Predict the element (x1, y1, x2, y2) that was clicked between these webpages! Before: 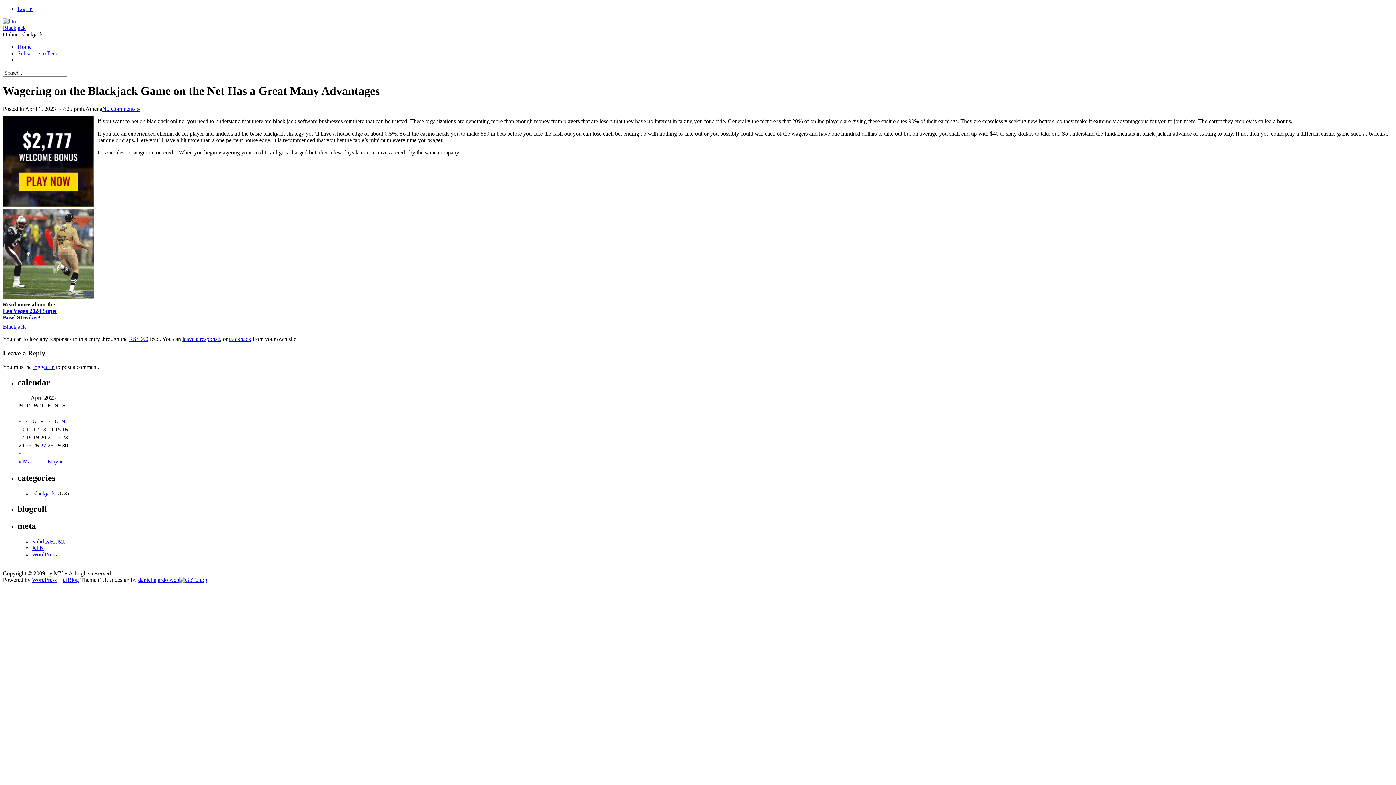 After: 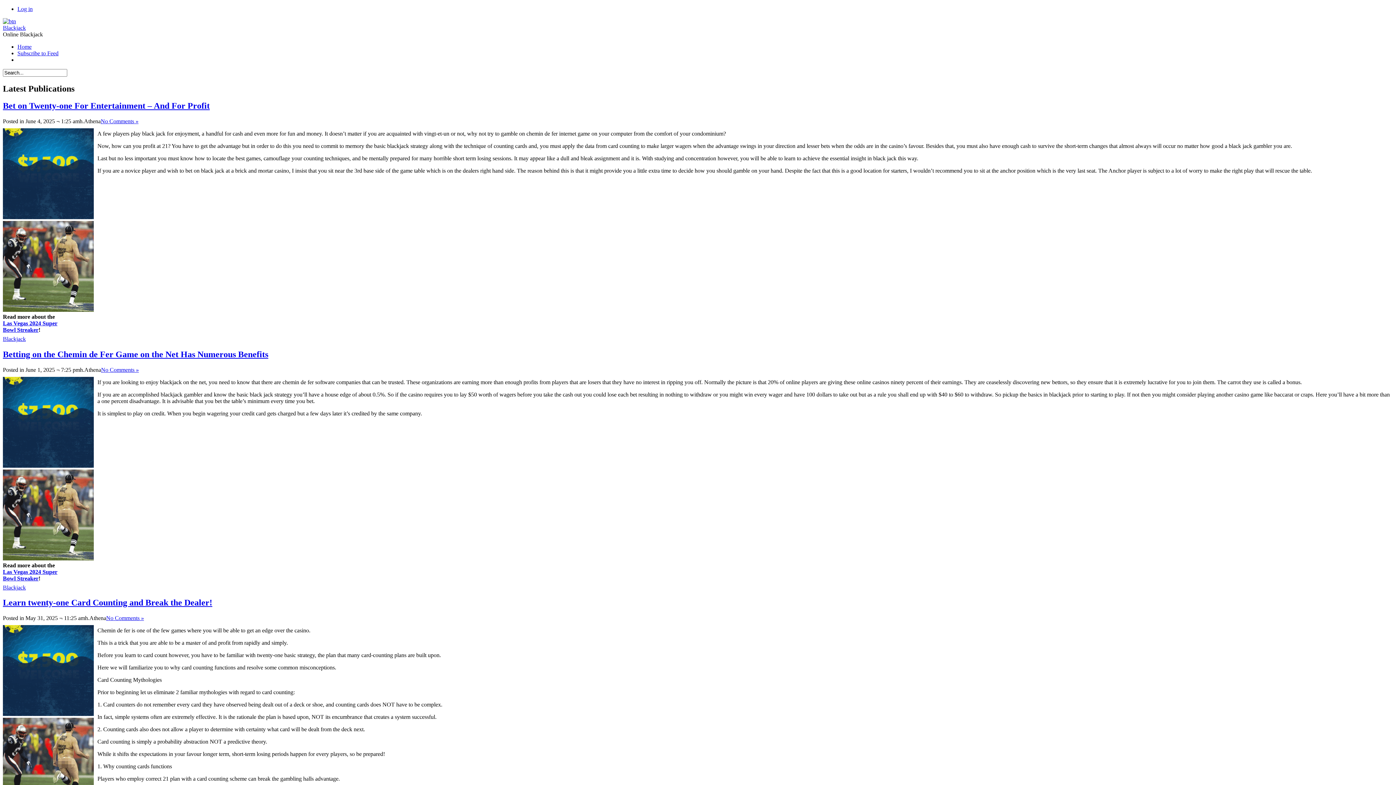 Action: label: Home bbox: (17, 43, 31, 49)